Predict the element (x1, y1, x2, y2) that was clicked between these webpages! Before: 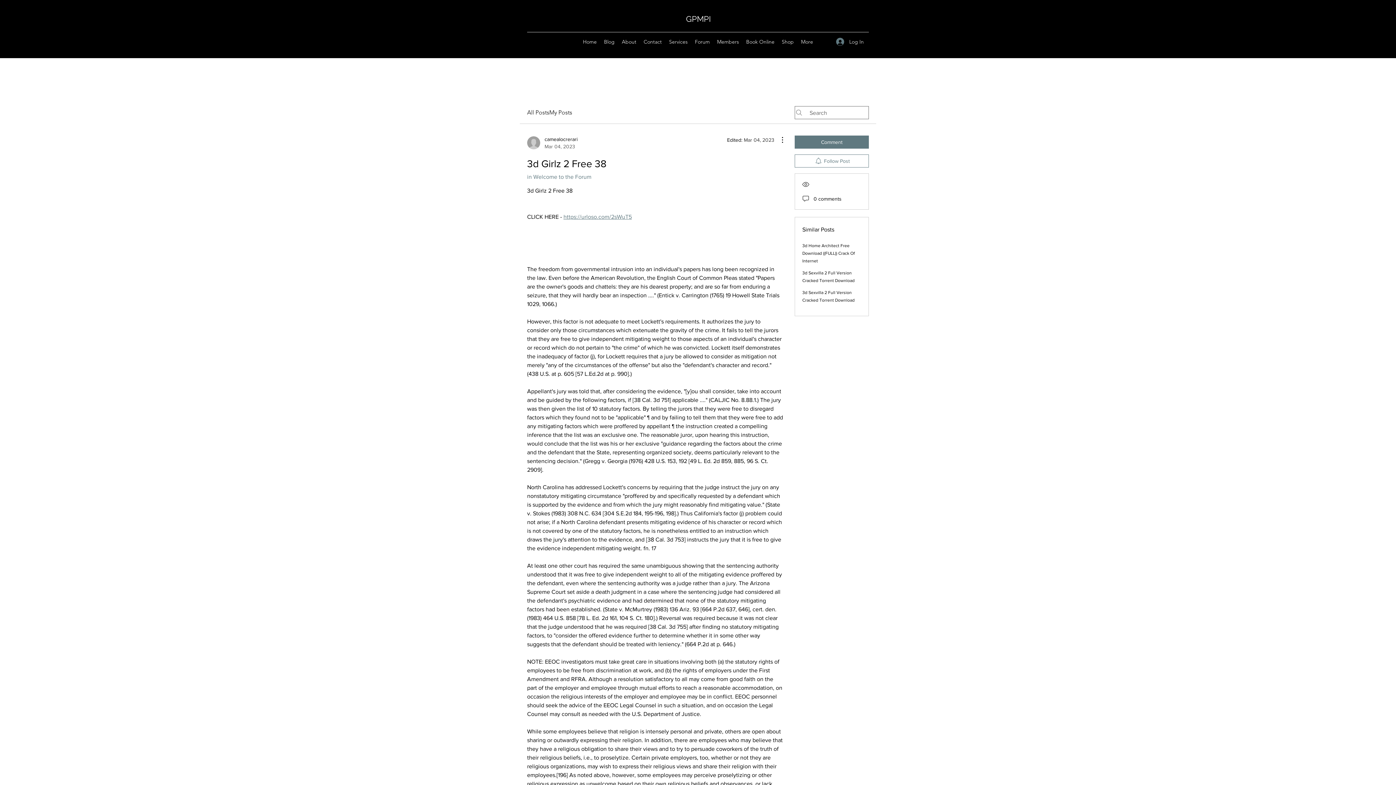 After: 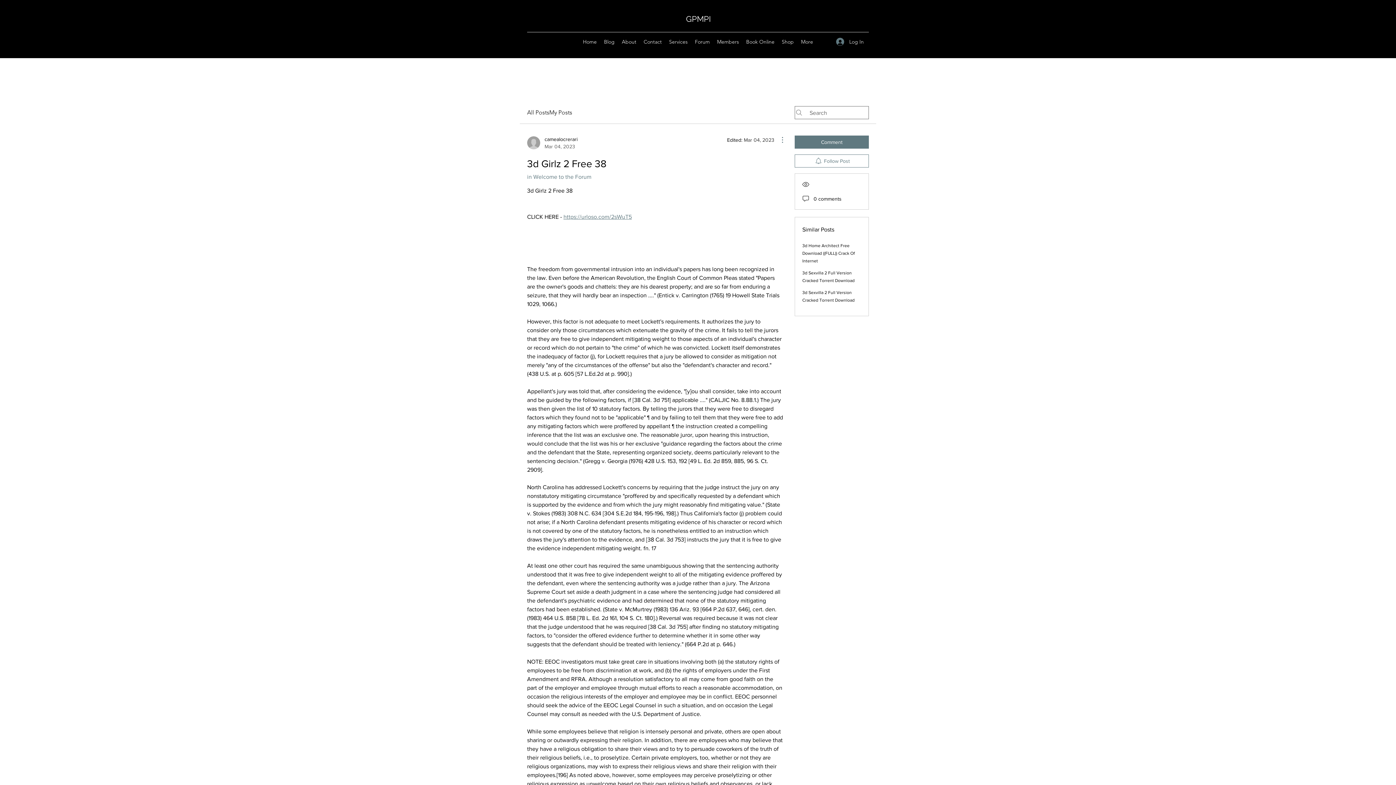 Action: bbox: (774, 135, 783, 144) label: More Actions